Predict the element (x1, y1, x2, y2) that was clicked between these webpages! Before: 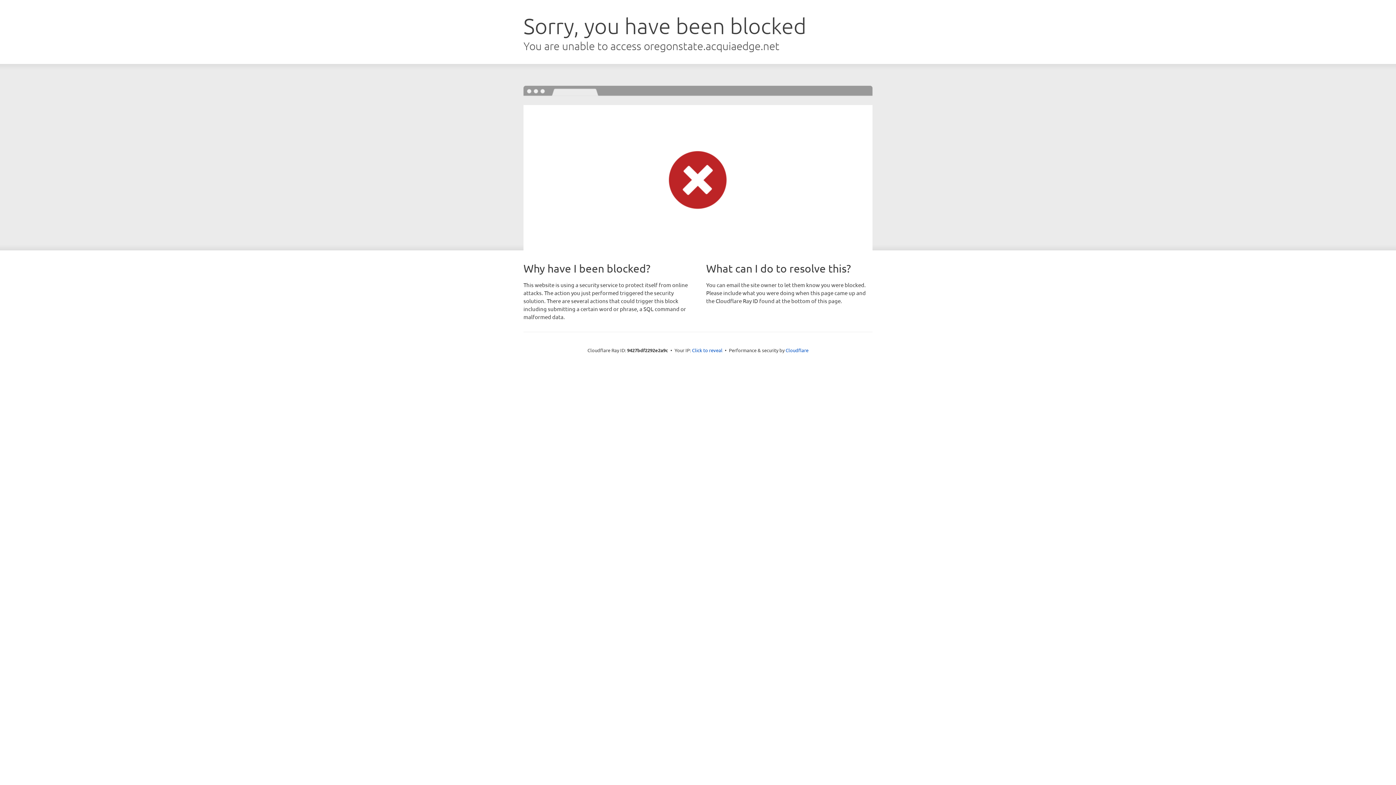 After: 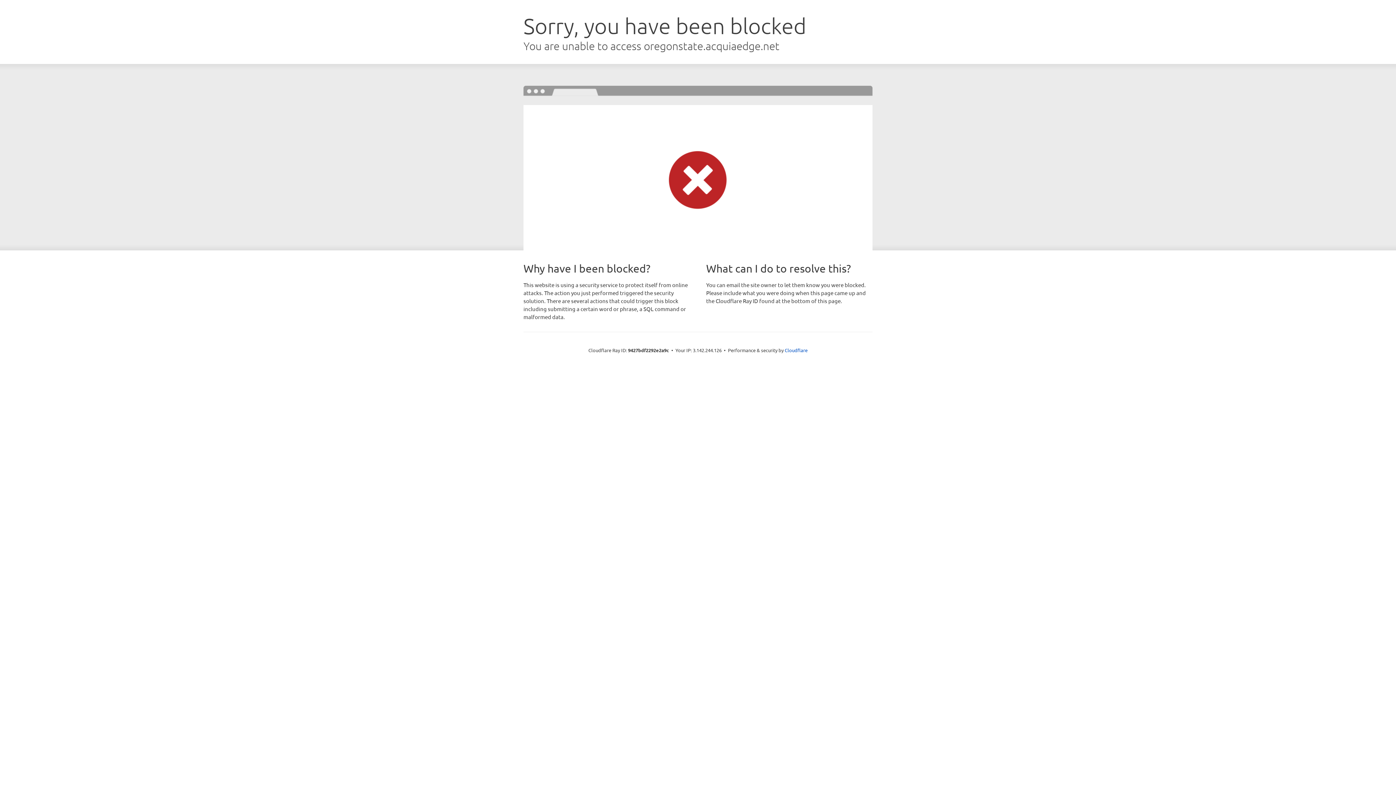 Action: label: Click to reveal bbox: (692, 346, 722, 353)